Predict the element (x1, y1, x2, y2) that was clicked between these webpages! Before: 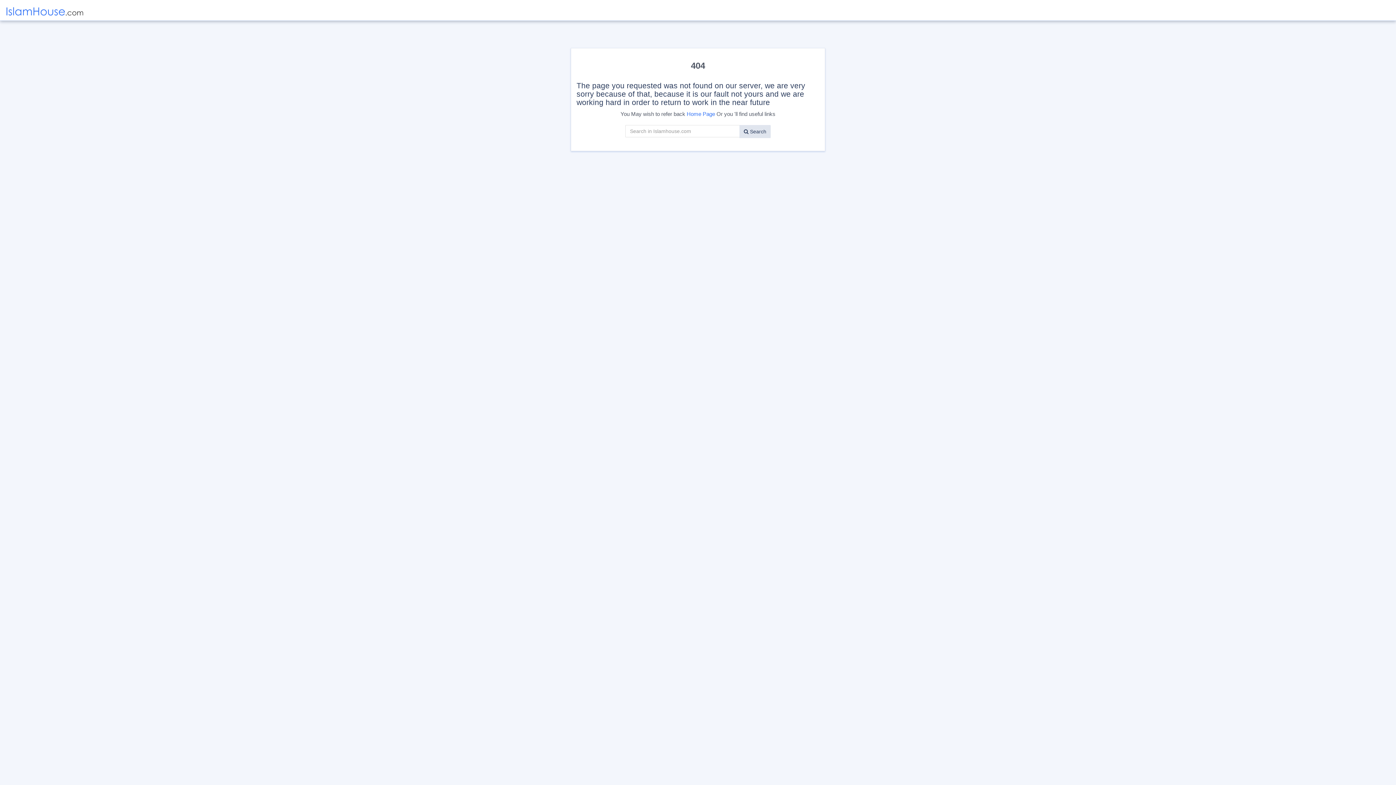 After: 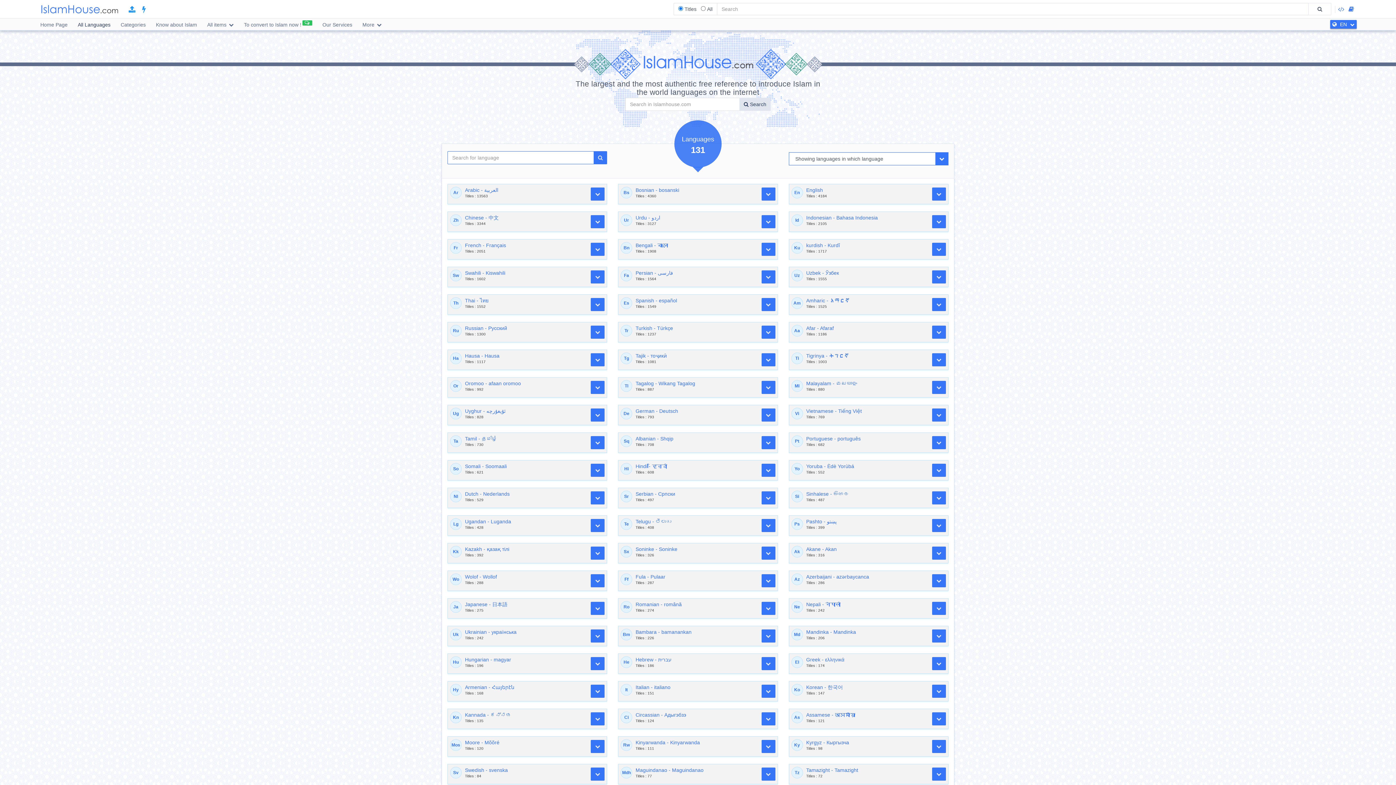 Action: label: Home Page bbox: (686, 110, 715, 117)